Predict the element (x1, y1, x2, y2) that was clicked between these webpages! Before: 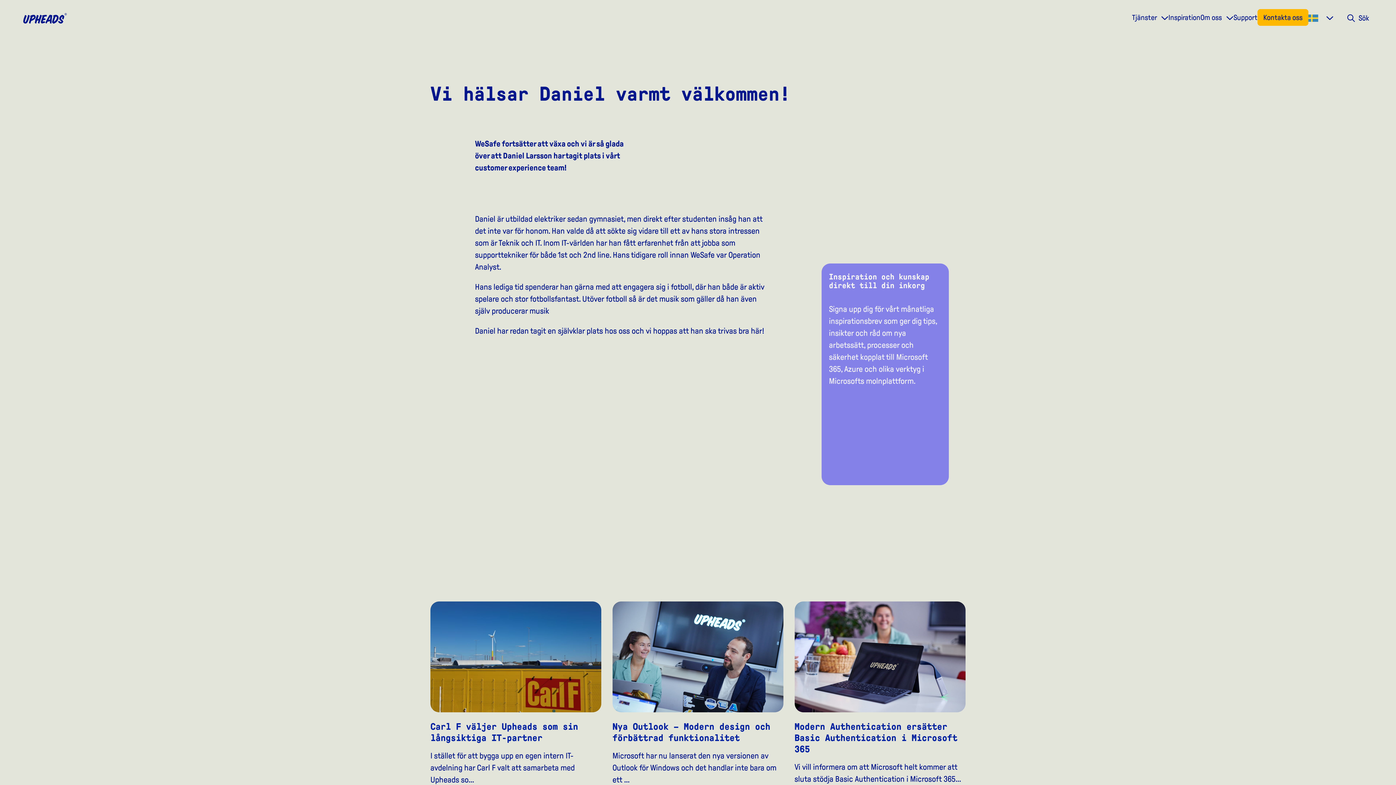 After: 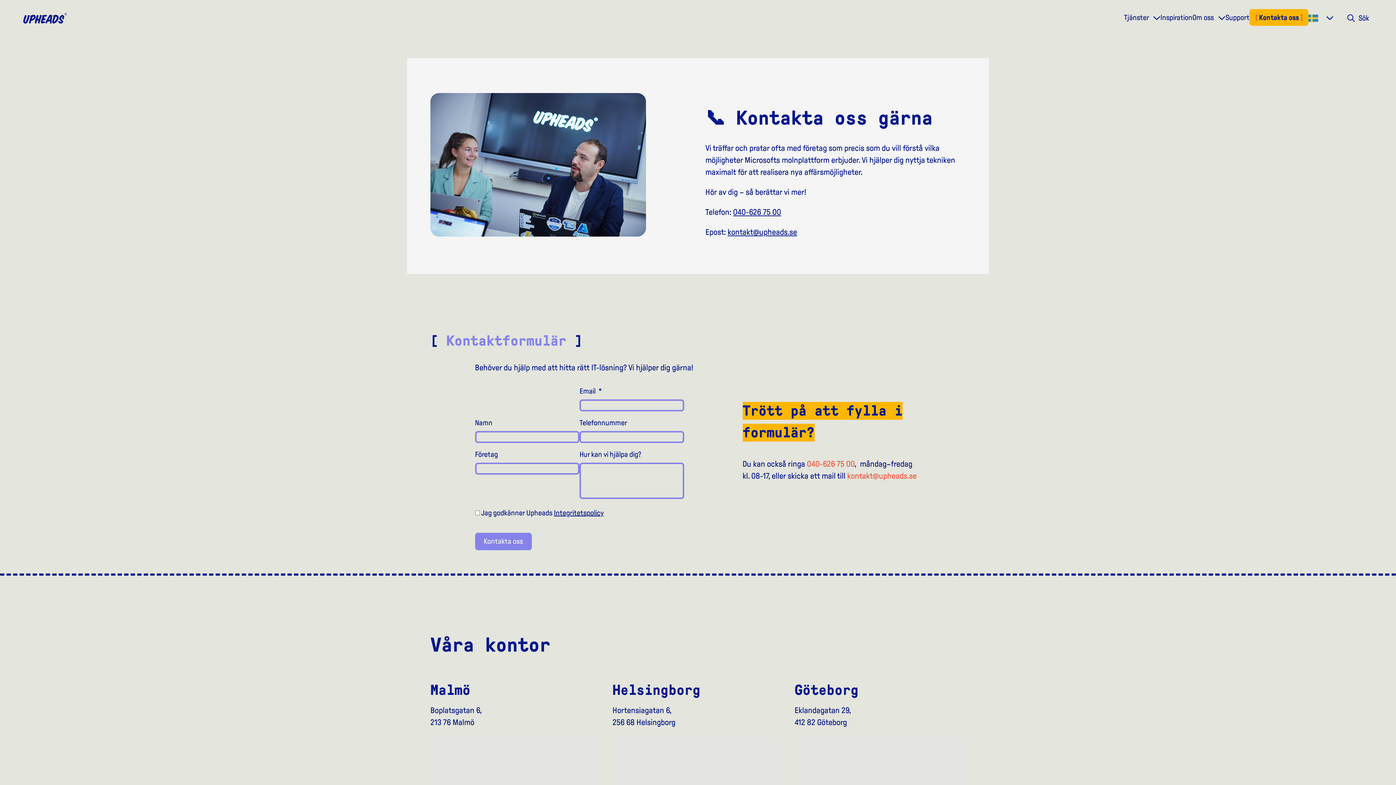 Action: bbox: (1263, 13, 1302, 21) label: Kontakta oss